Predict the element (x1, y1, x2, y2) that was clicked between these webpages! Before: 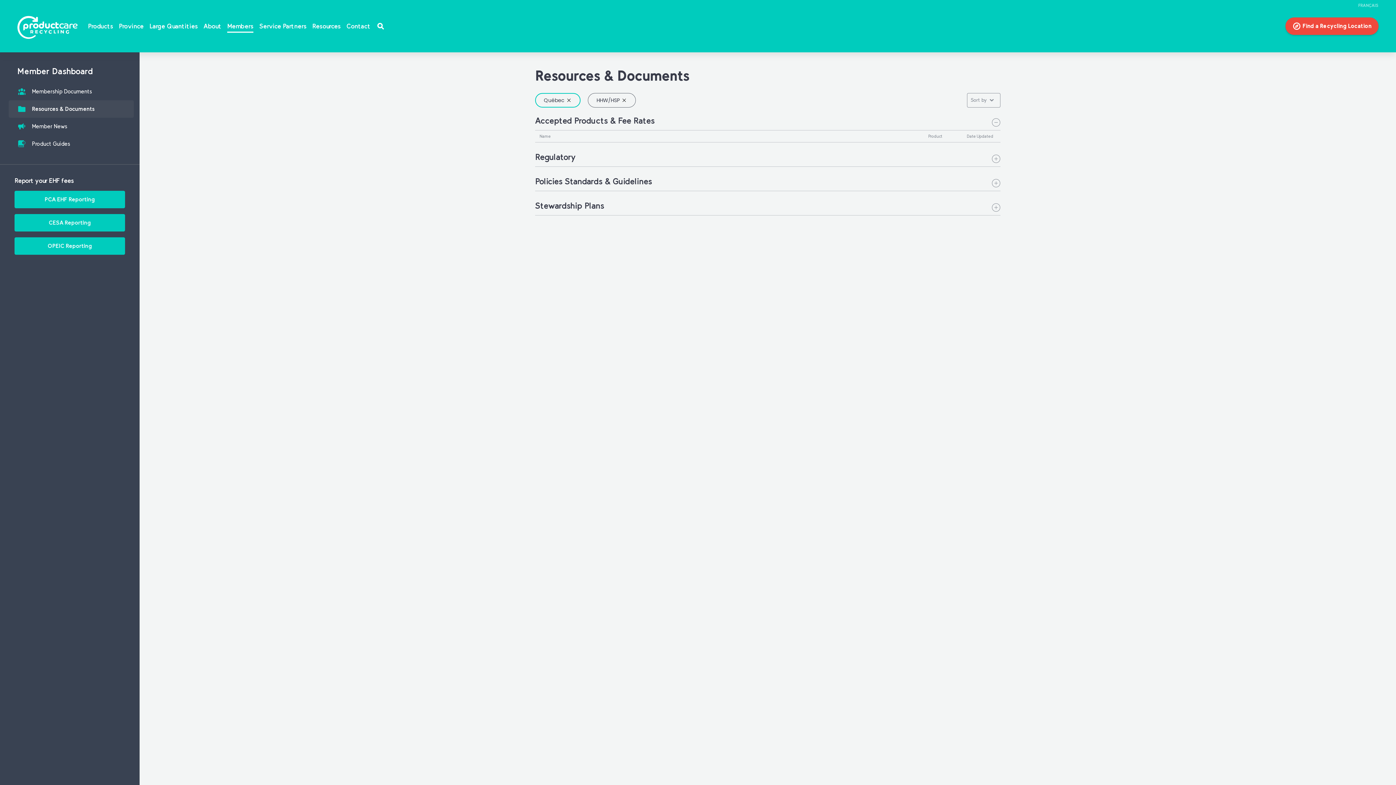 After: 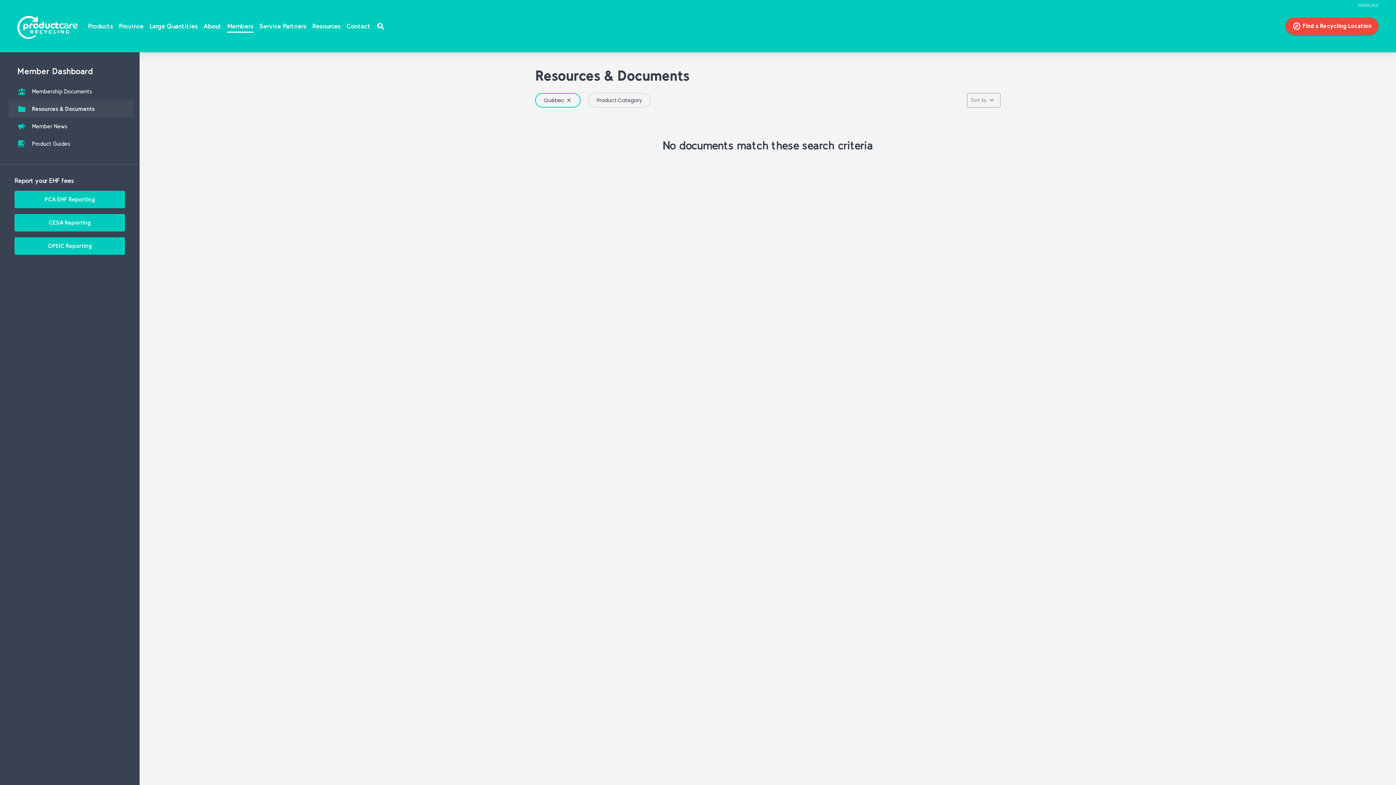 Action: bbox: (621, 97, 627, 103)